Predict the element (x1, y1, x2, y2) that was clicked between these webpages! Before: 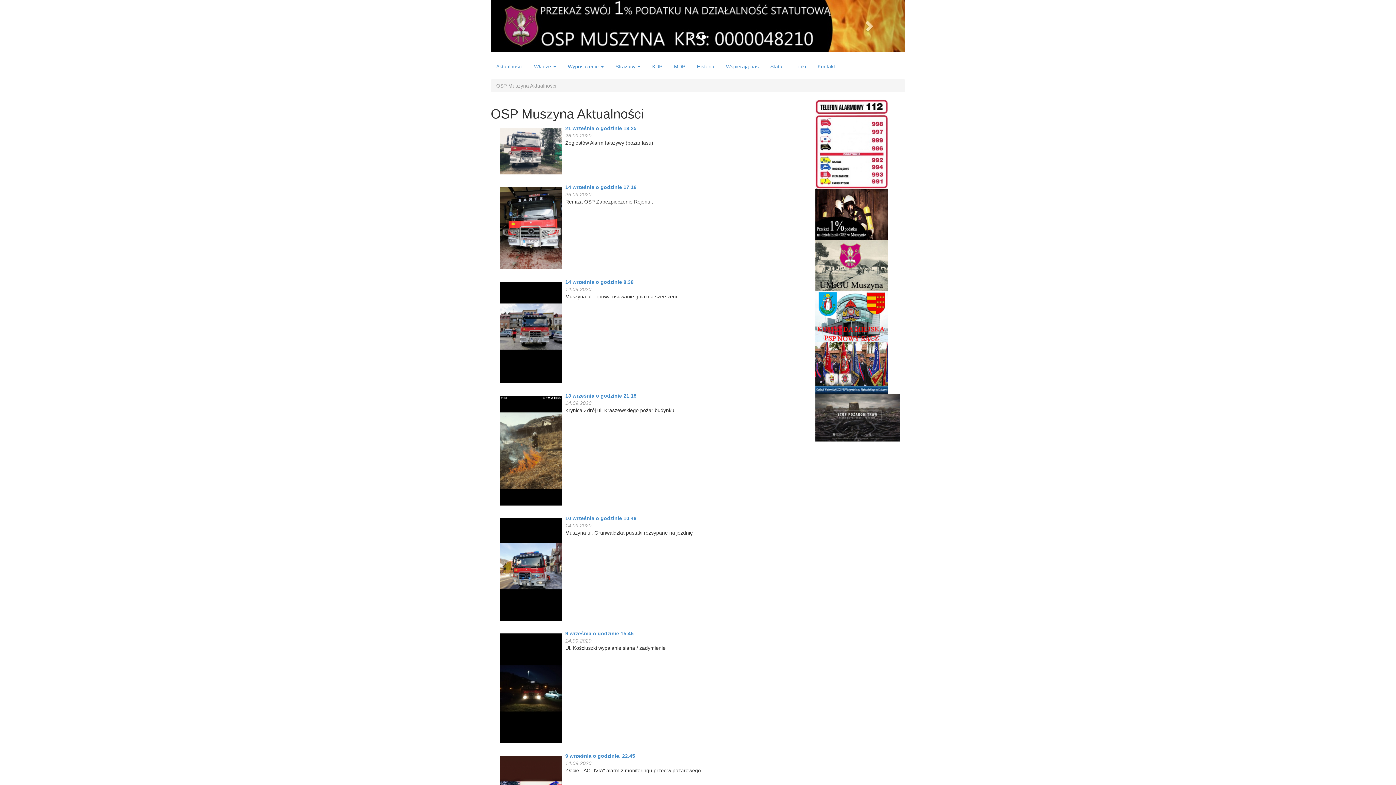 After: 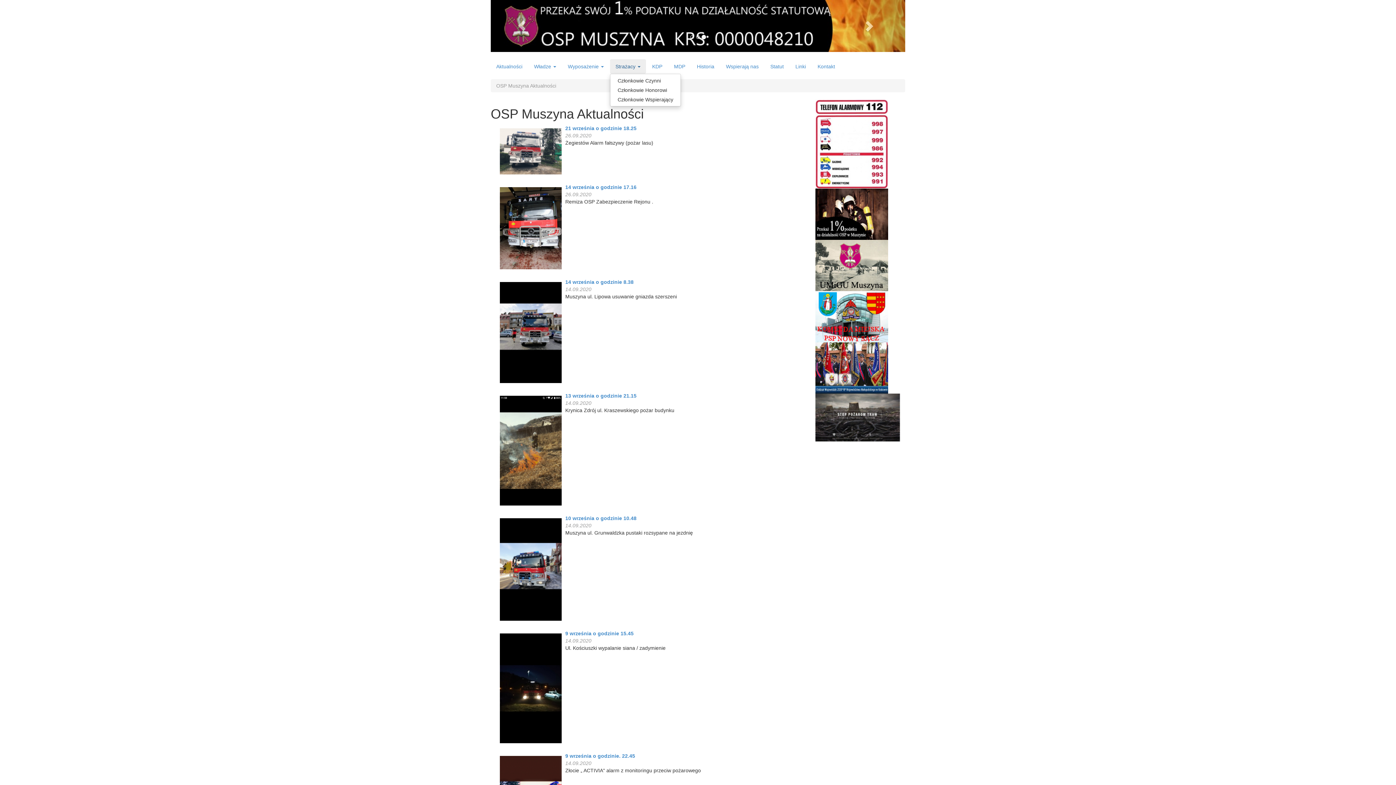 Action: label: Strażacy  bbox: (610, 59, 646, 73)